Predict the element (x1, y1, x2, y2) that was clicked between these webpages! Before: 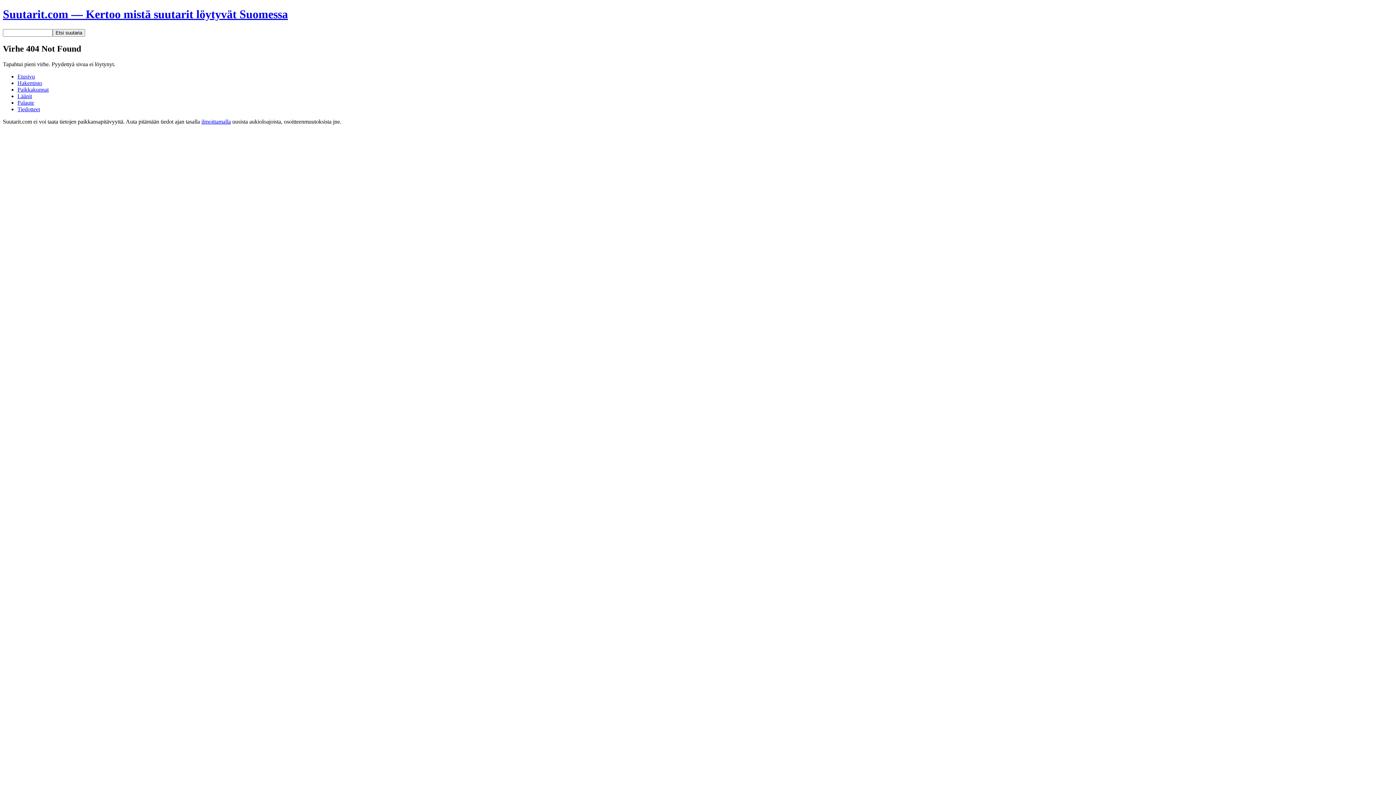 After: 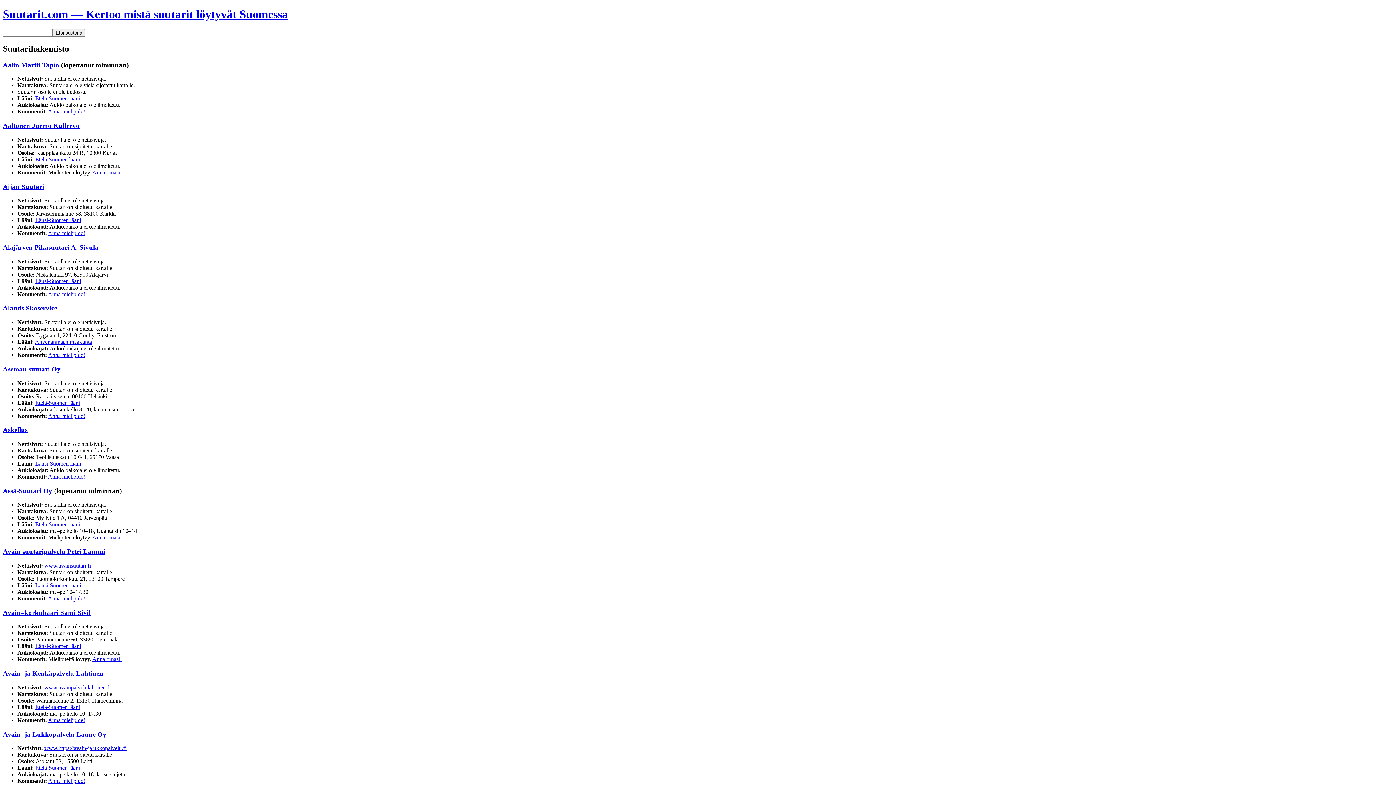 Action: bbox: (17, 79, 42, 86) label: Hakemisto